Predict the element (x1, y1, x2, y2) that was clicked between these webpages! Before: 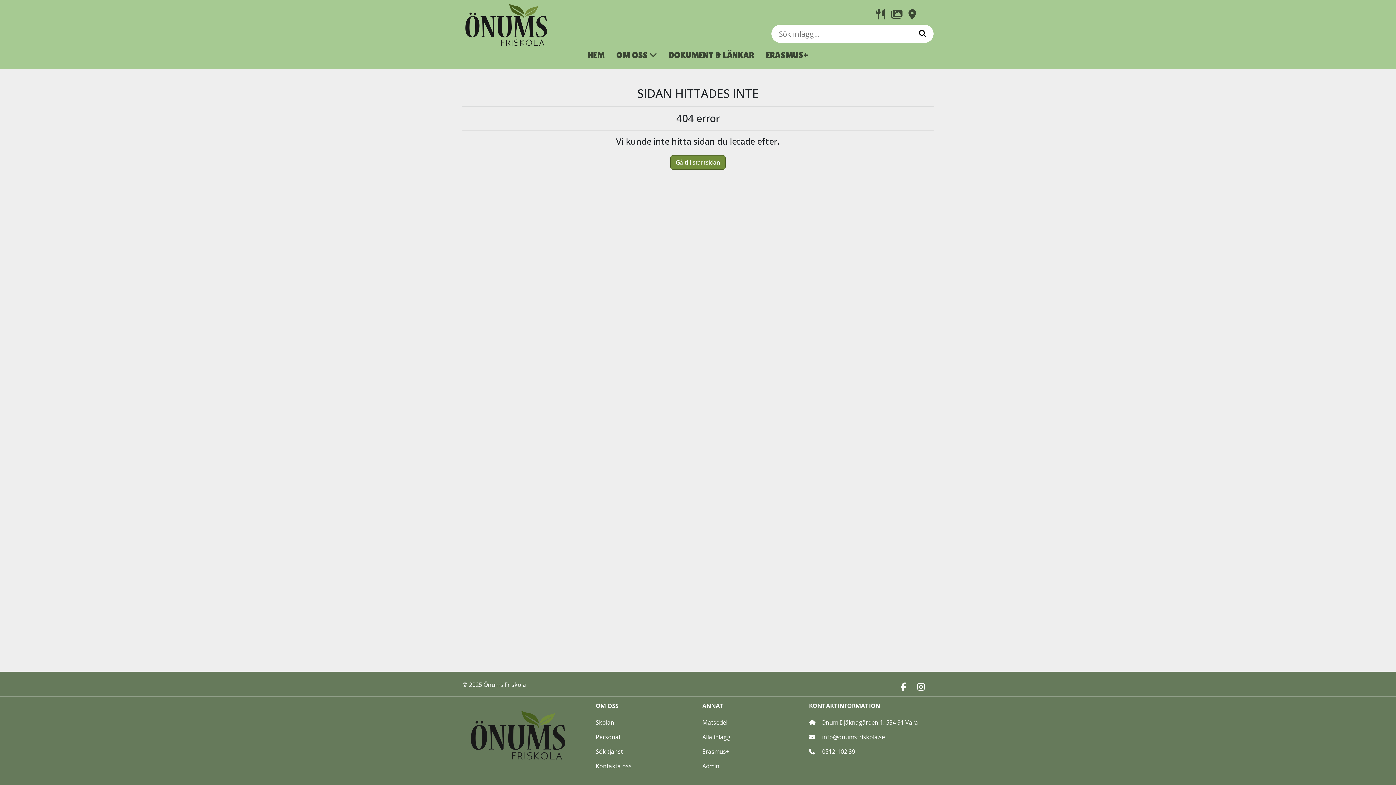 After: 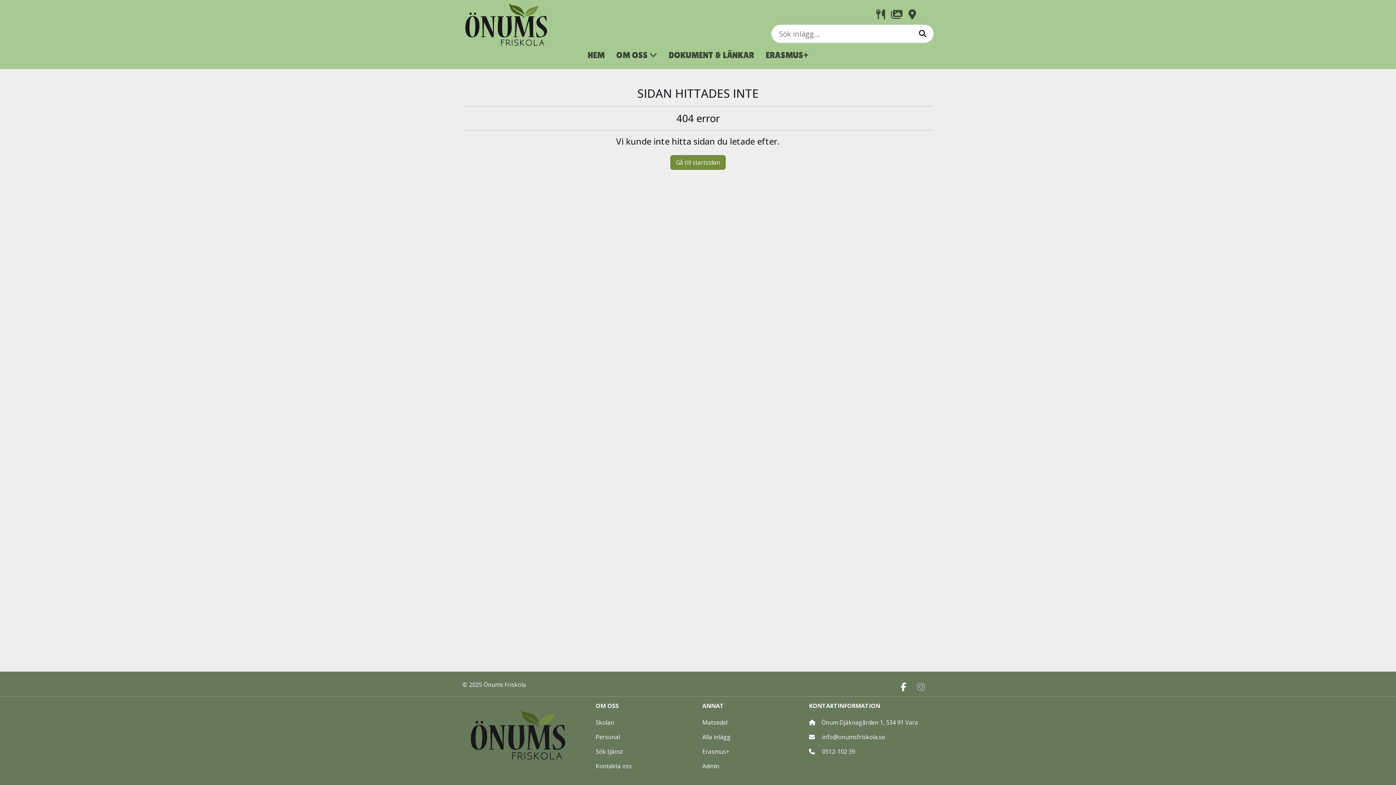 Action: bbox: (917, 681, 925, 693)